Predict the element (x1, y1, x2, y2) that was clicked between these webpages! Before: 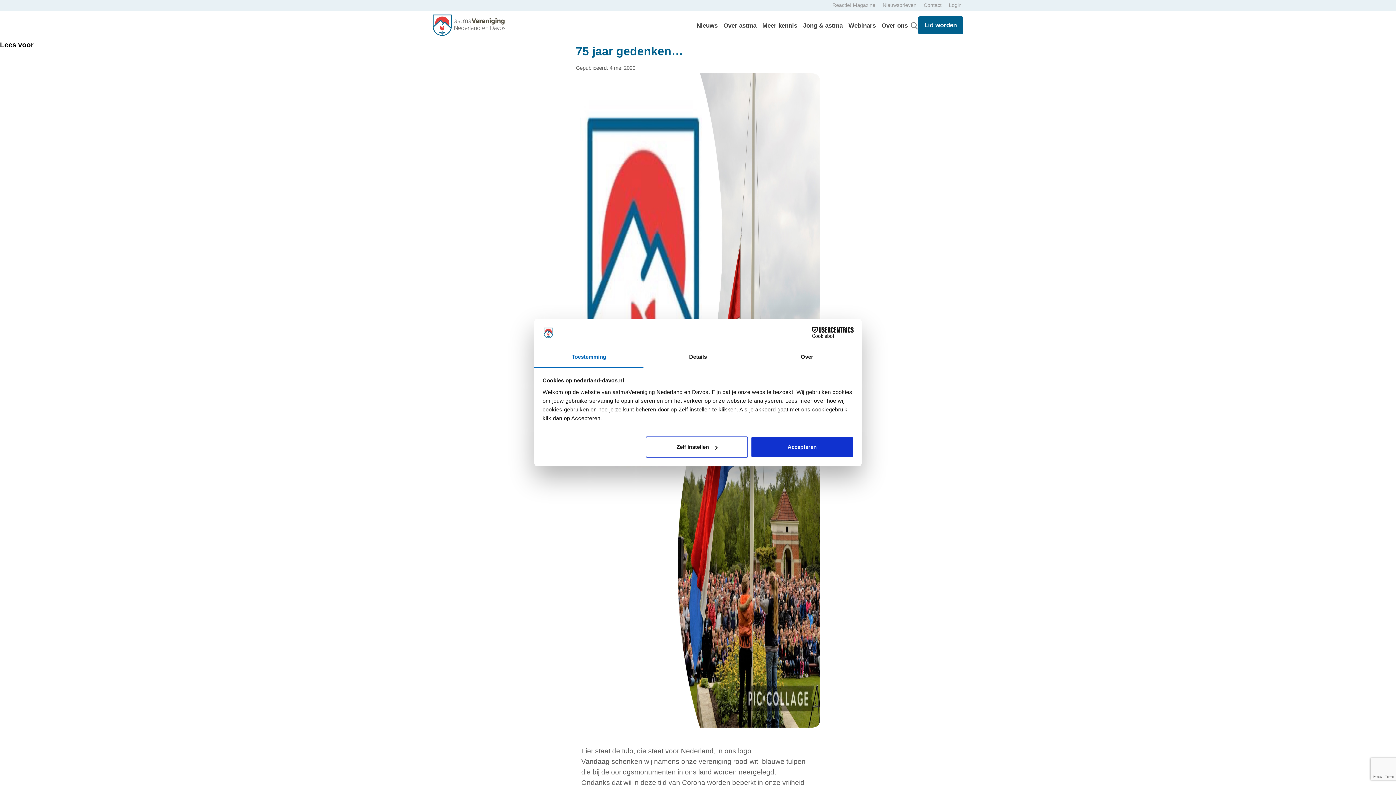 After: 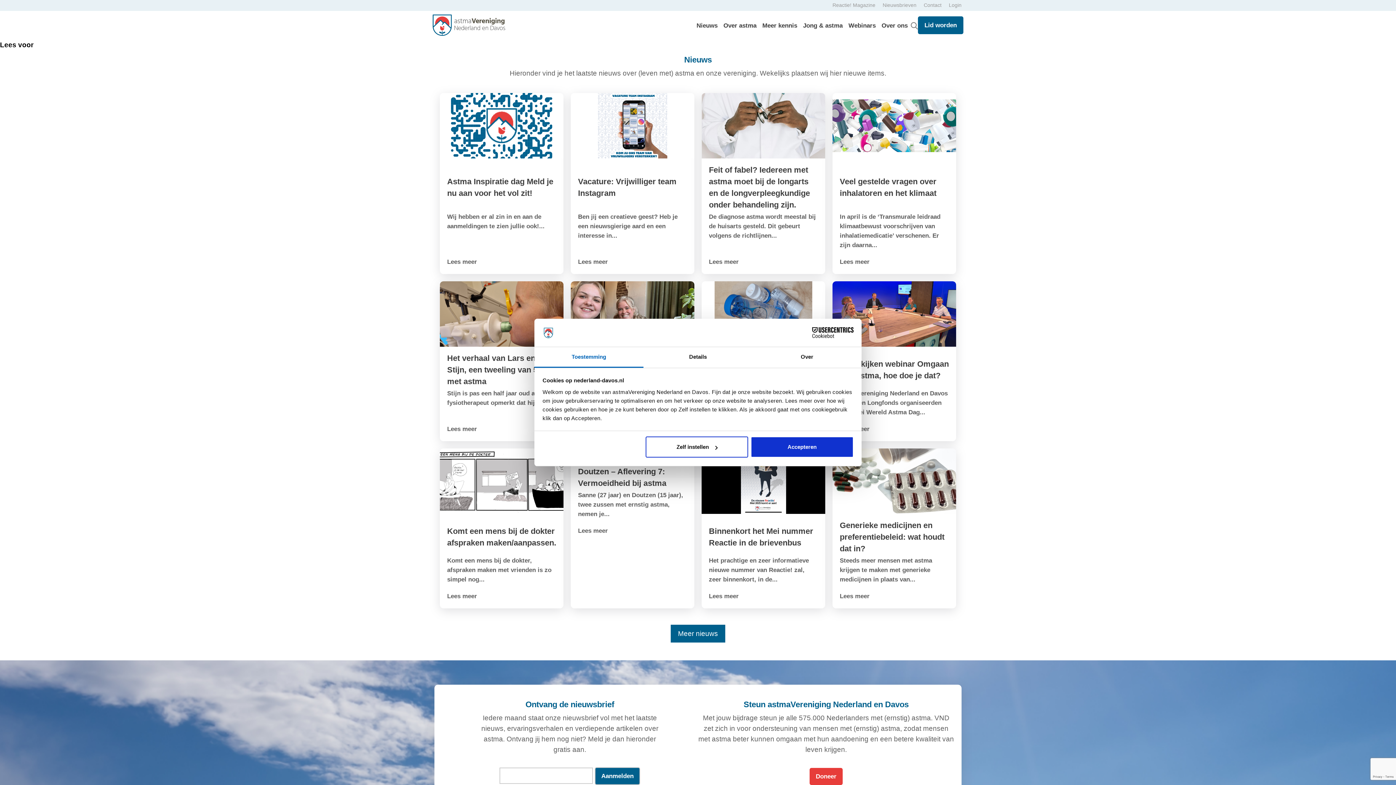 Action: label: Nieuws bbox: (696, 22, 717, 28)